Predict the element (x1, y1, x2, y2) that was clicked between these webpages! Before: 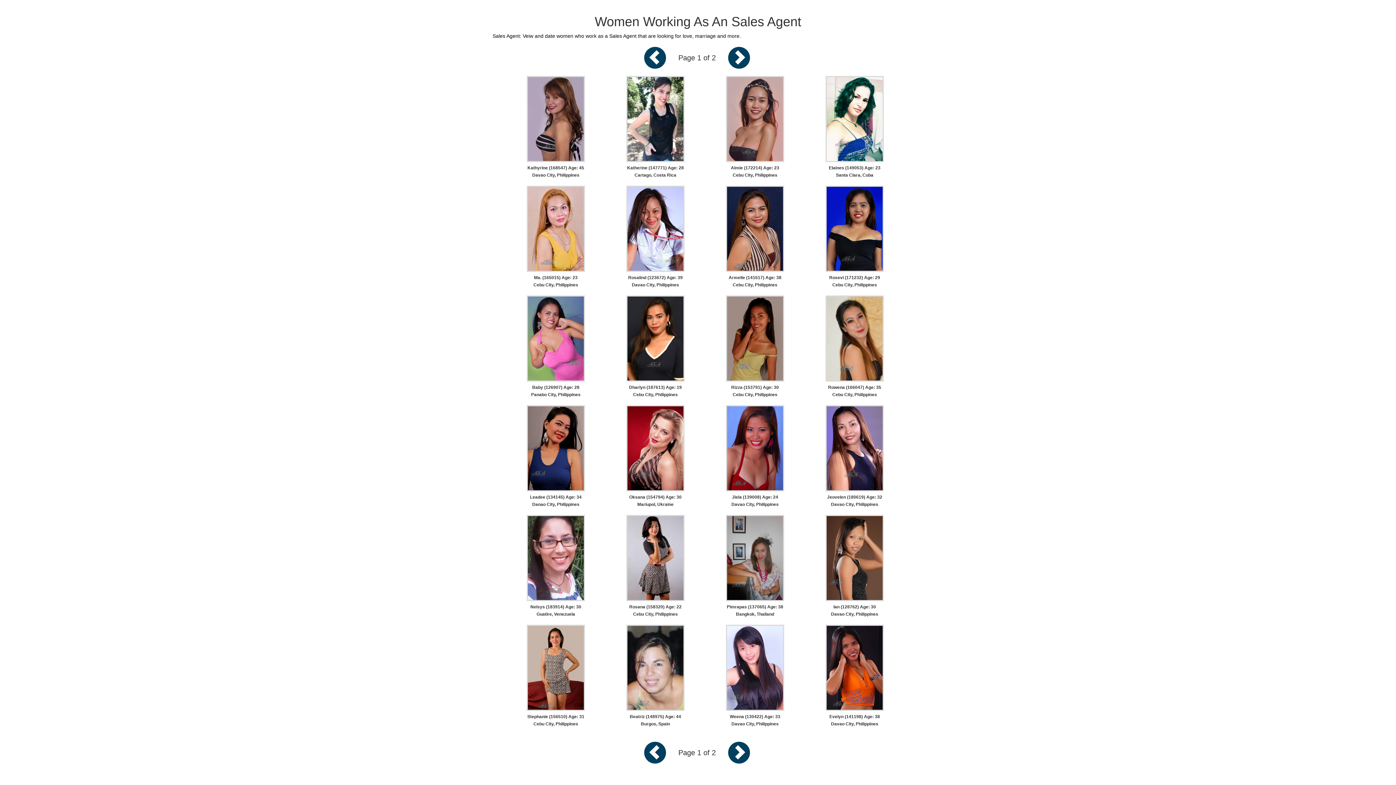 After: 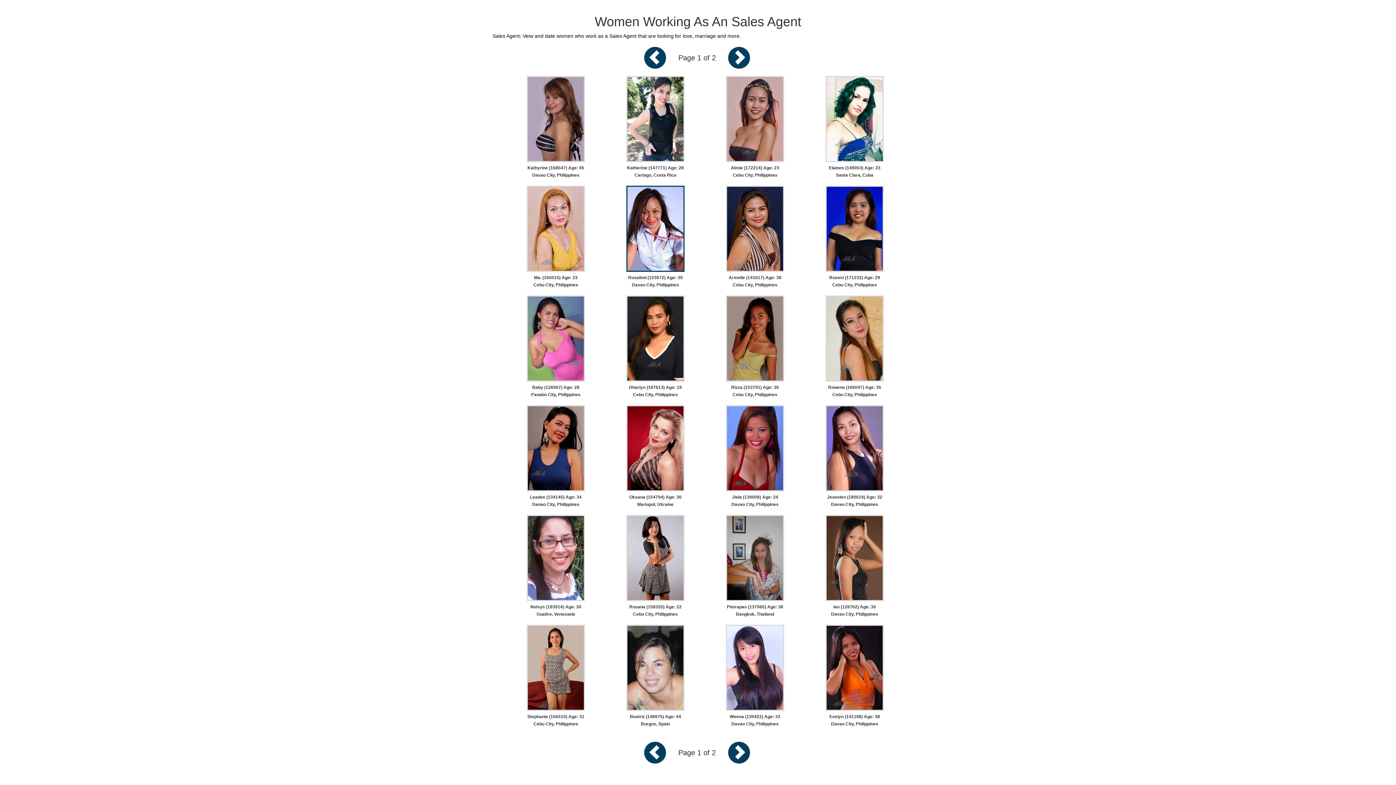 Action: bbox: (626, 226, 684, 232)